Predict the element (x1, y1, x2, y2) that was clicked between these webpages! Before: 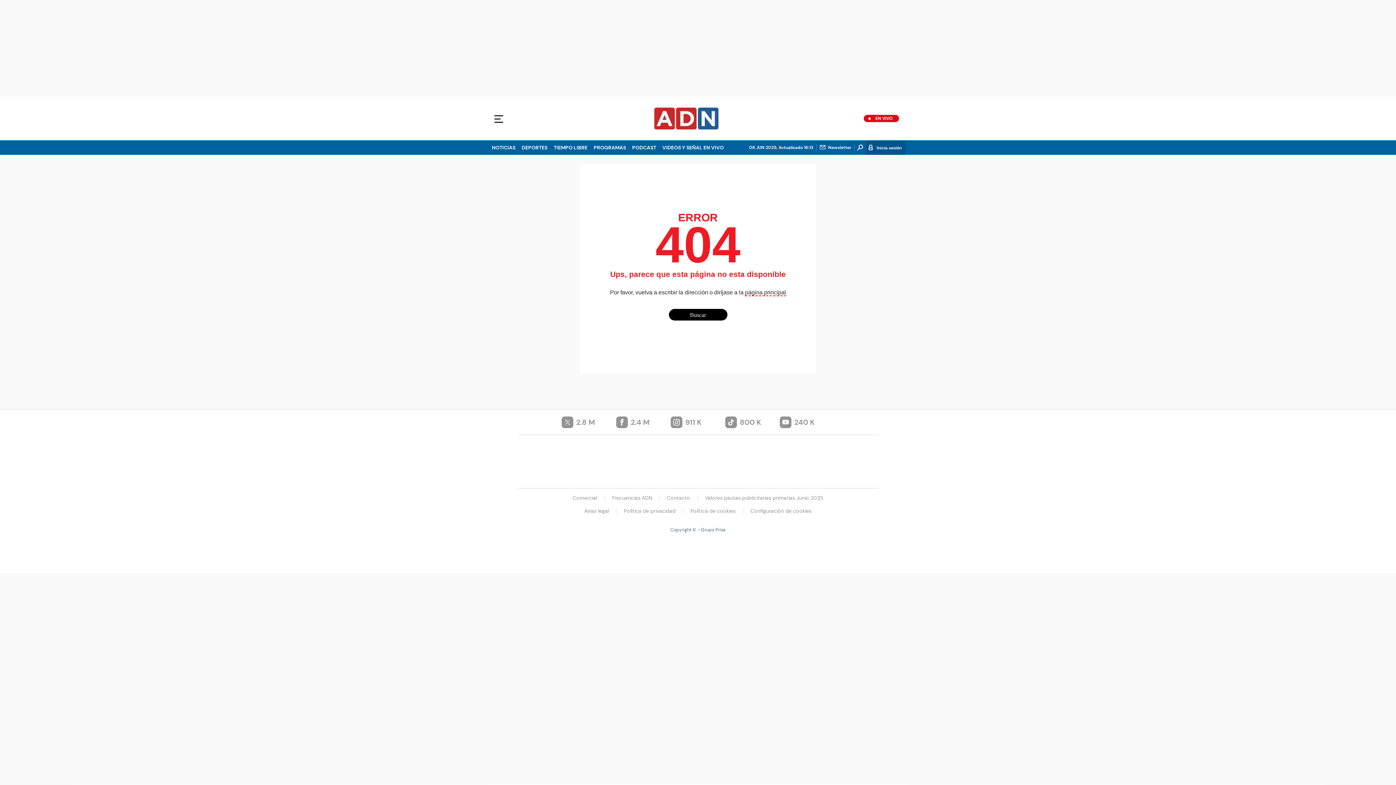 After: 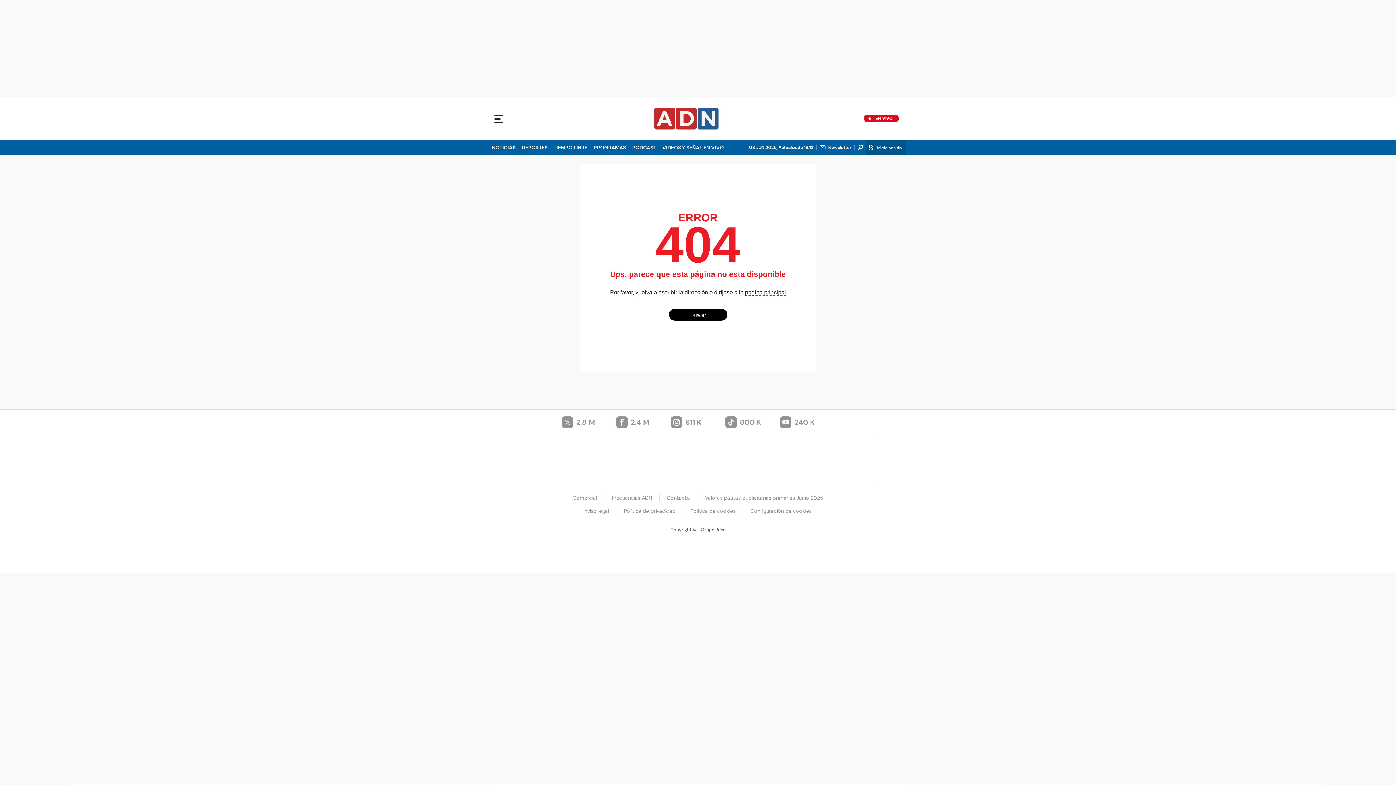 Action: label: página principal bbox: (745, 289, 786, 296)